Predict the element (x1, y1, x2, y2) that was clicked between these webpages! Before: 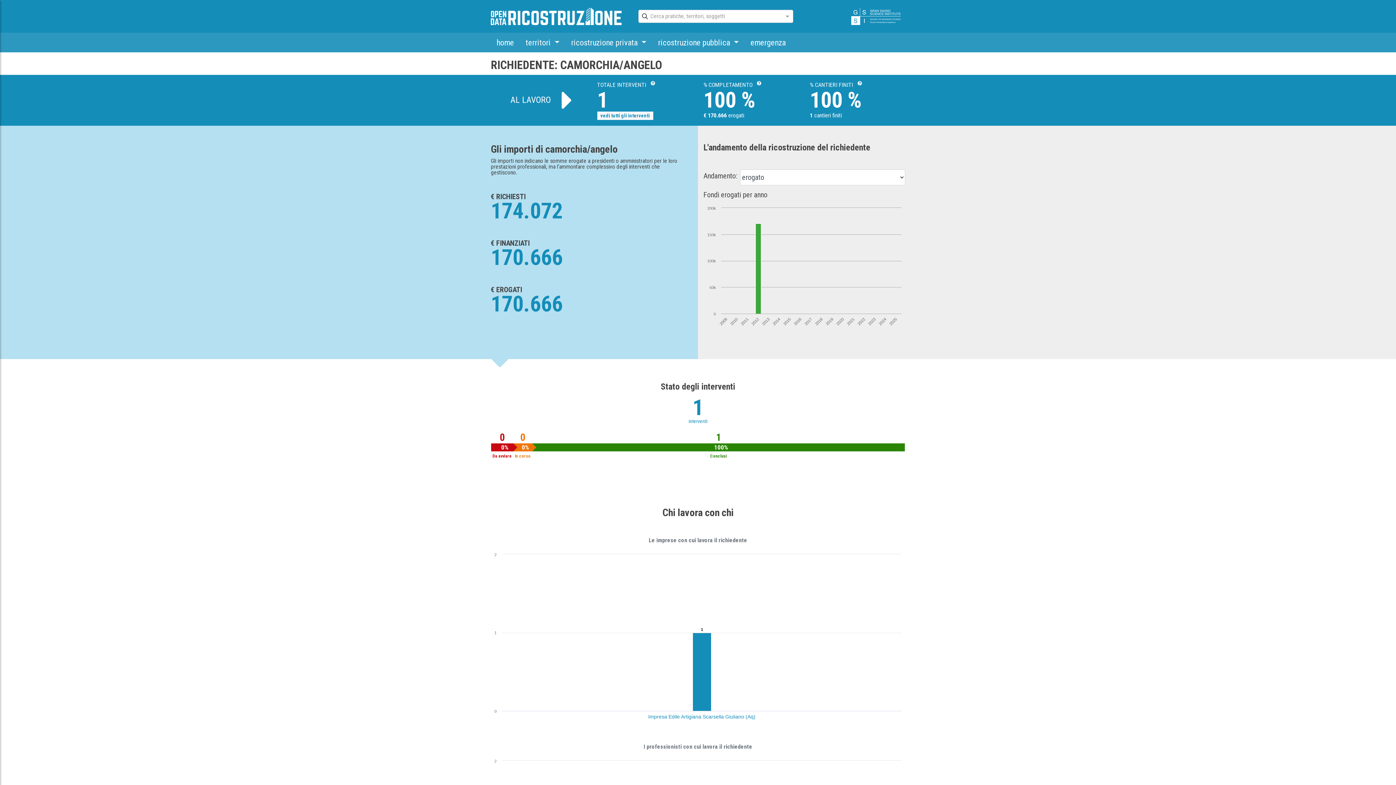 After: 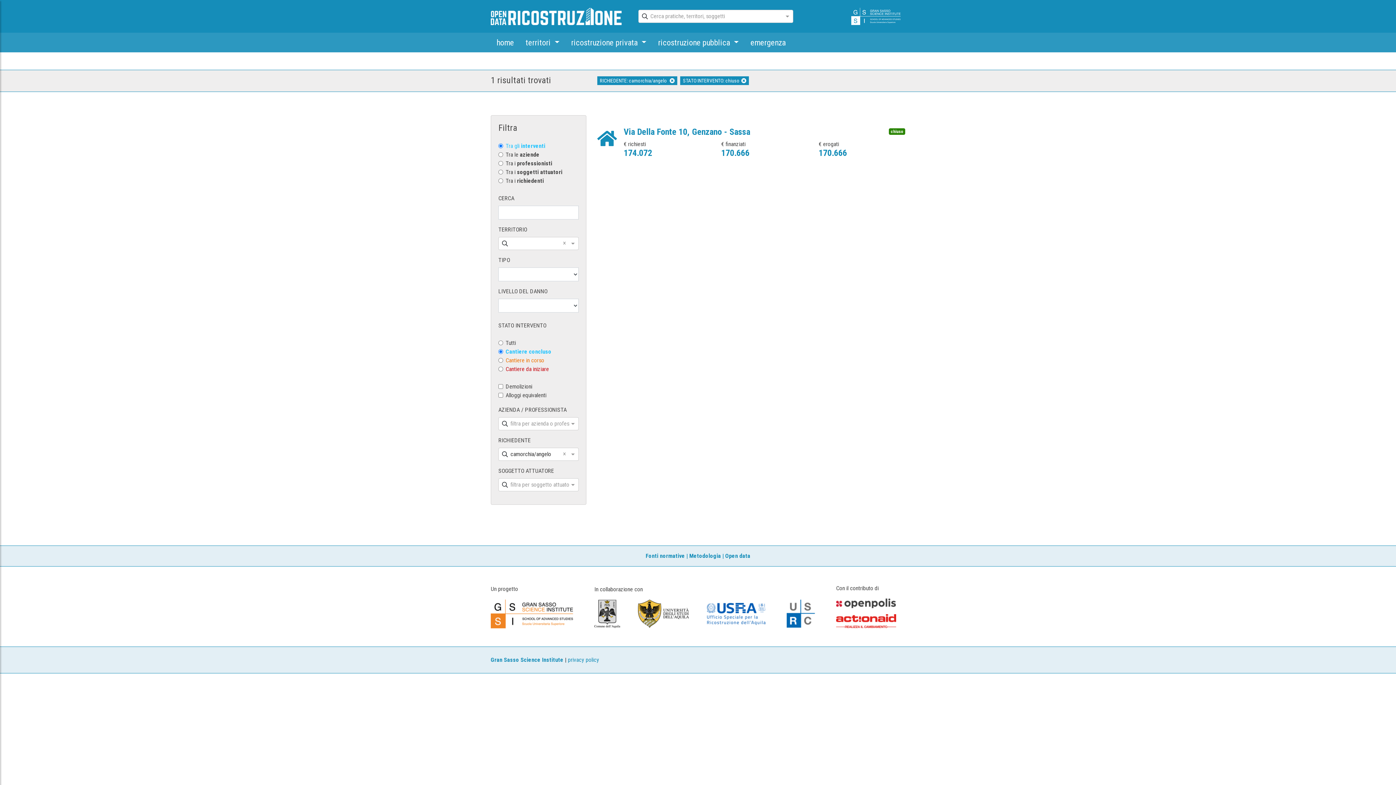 Action: bbox: (532, 435, 905, 459) label: 1
100%
Conclusi
